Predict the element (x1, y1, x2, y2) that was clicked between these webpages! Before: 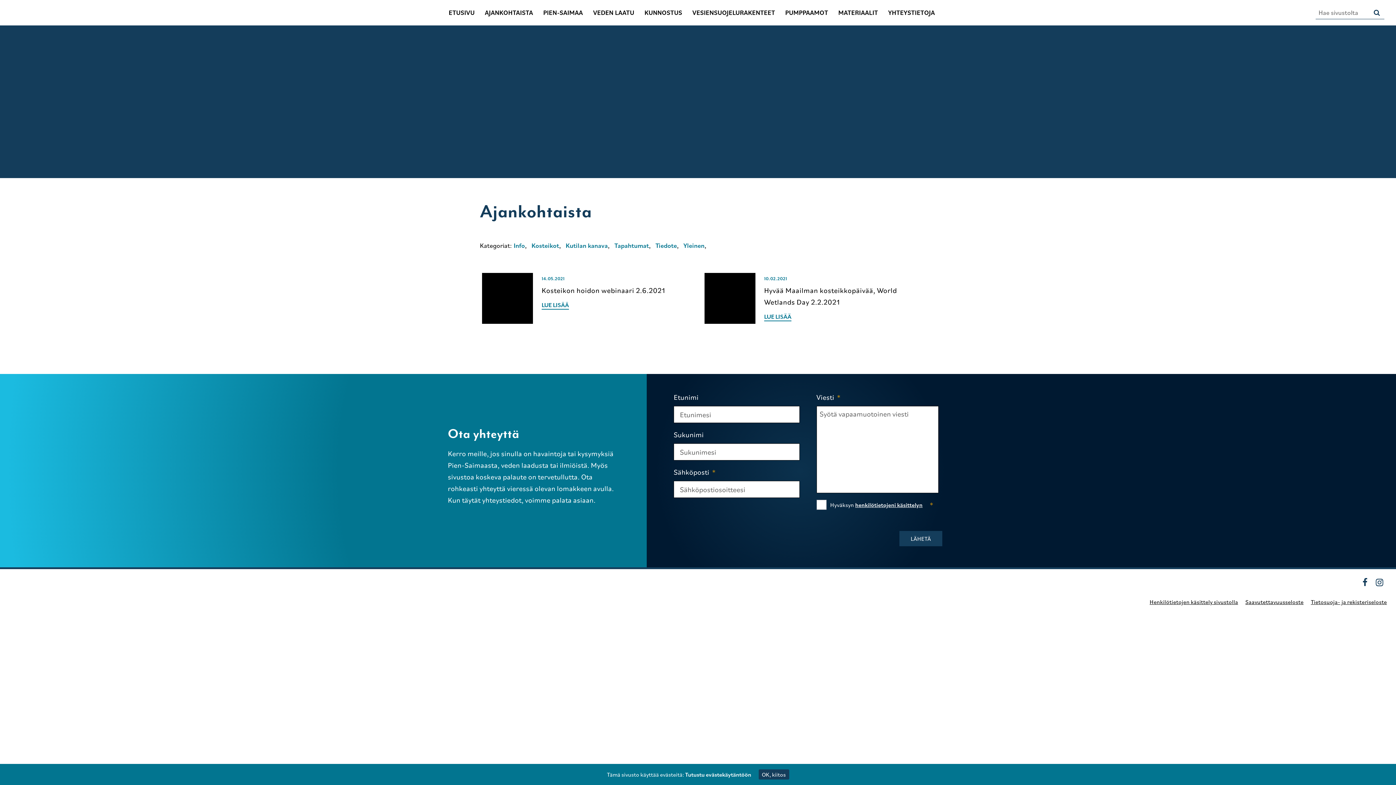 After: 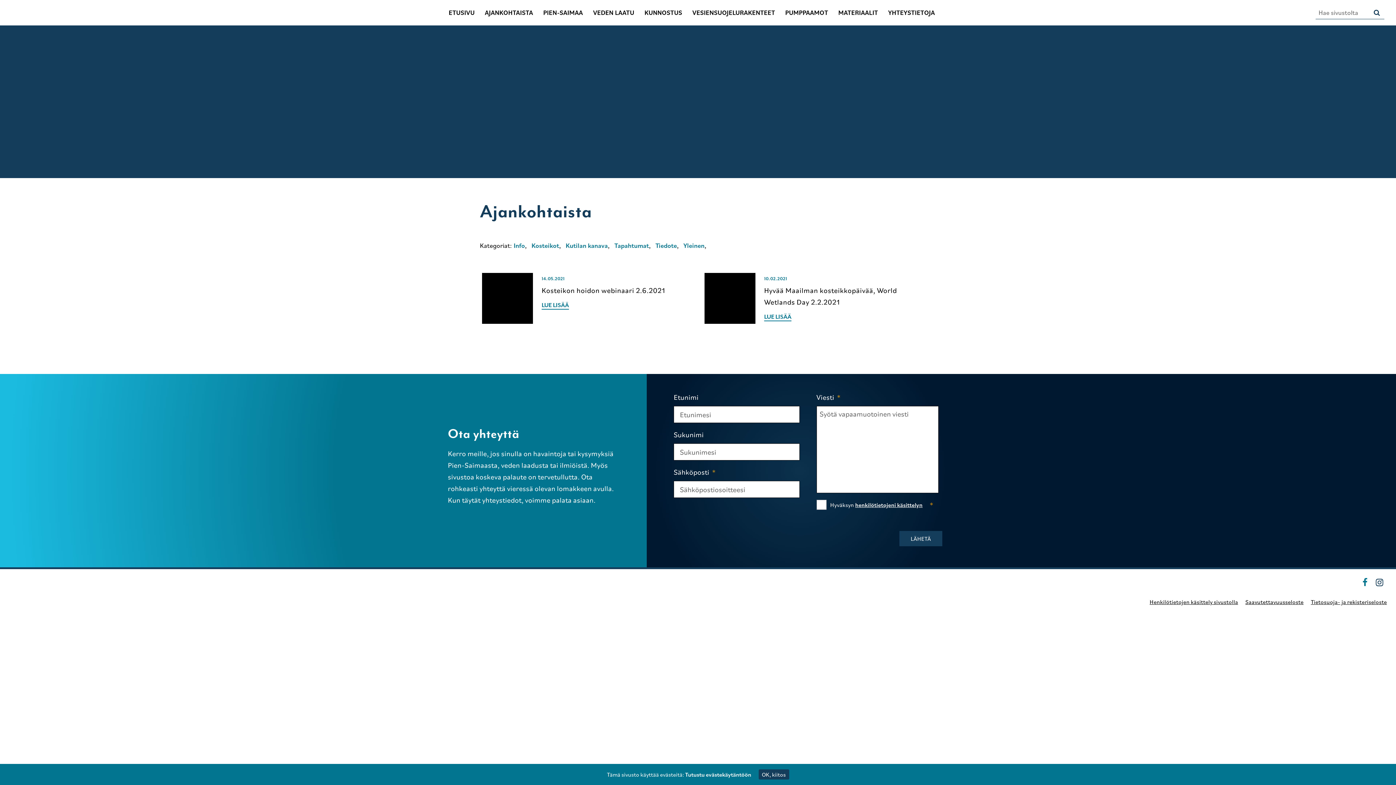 Action: bbox: (1358, 578, 1372, 587)